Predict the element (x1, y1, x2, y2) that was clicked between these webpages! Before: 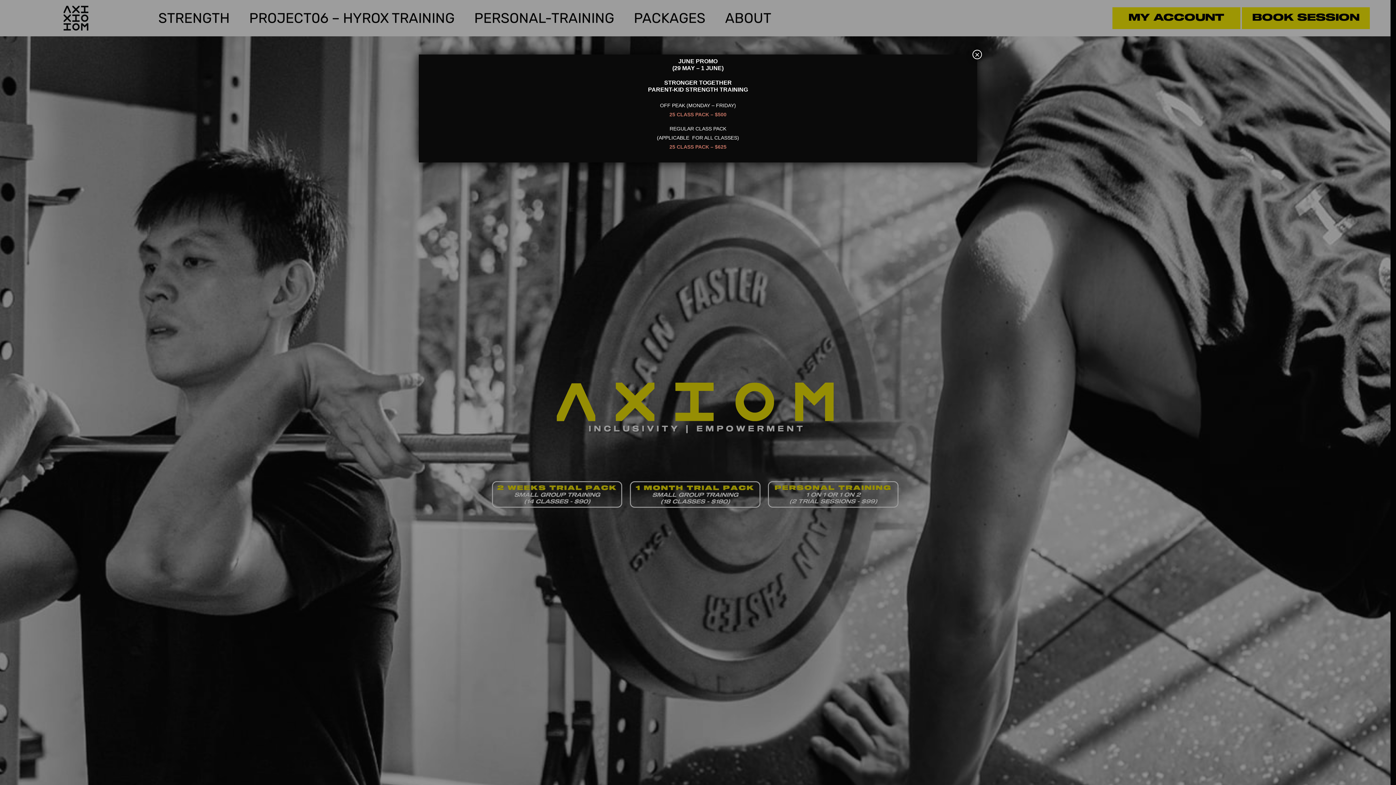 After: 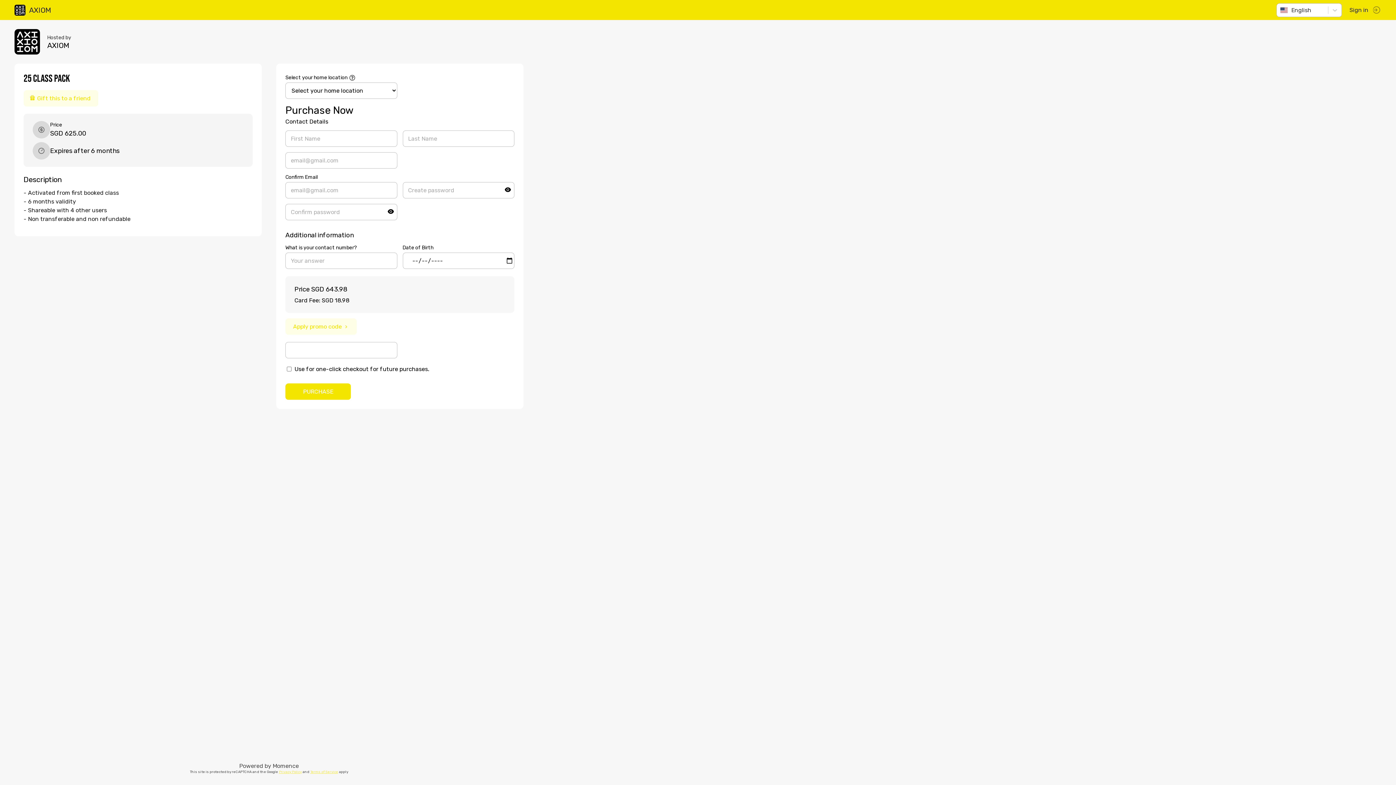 Action: bbox: (669, 143, 726, 149) label: 25 CLASS PACK – $625